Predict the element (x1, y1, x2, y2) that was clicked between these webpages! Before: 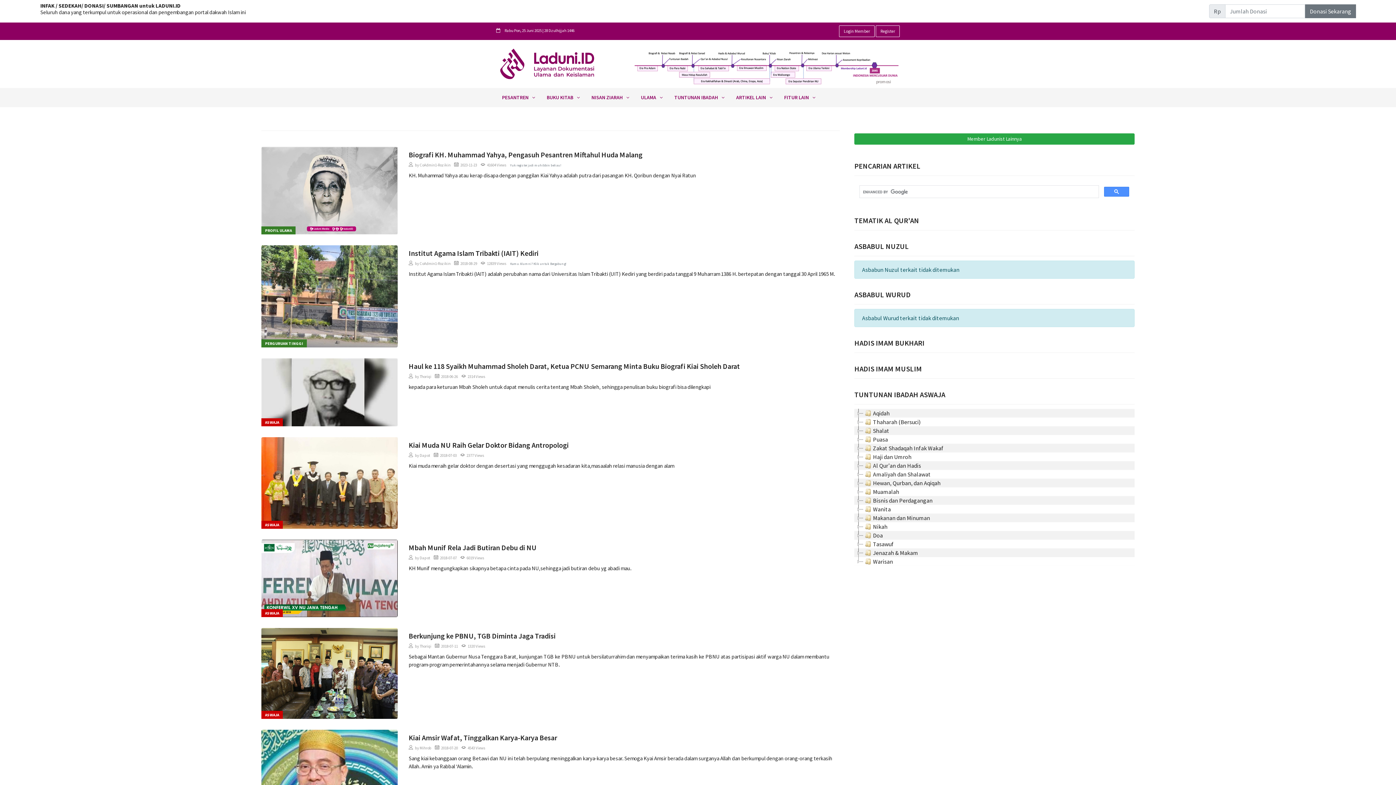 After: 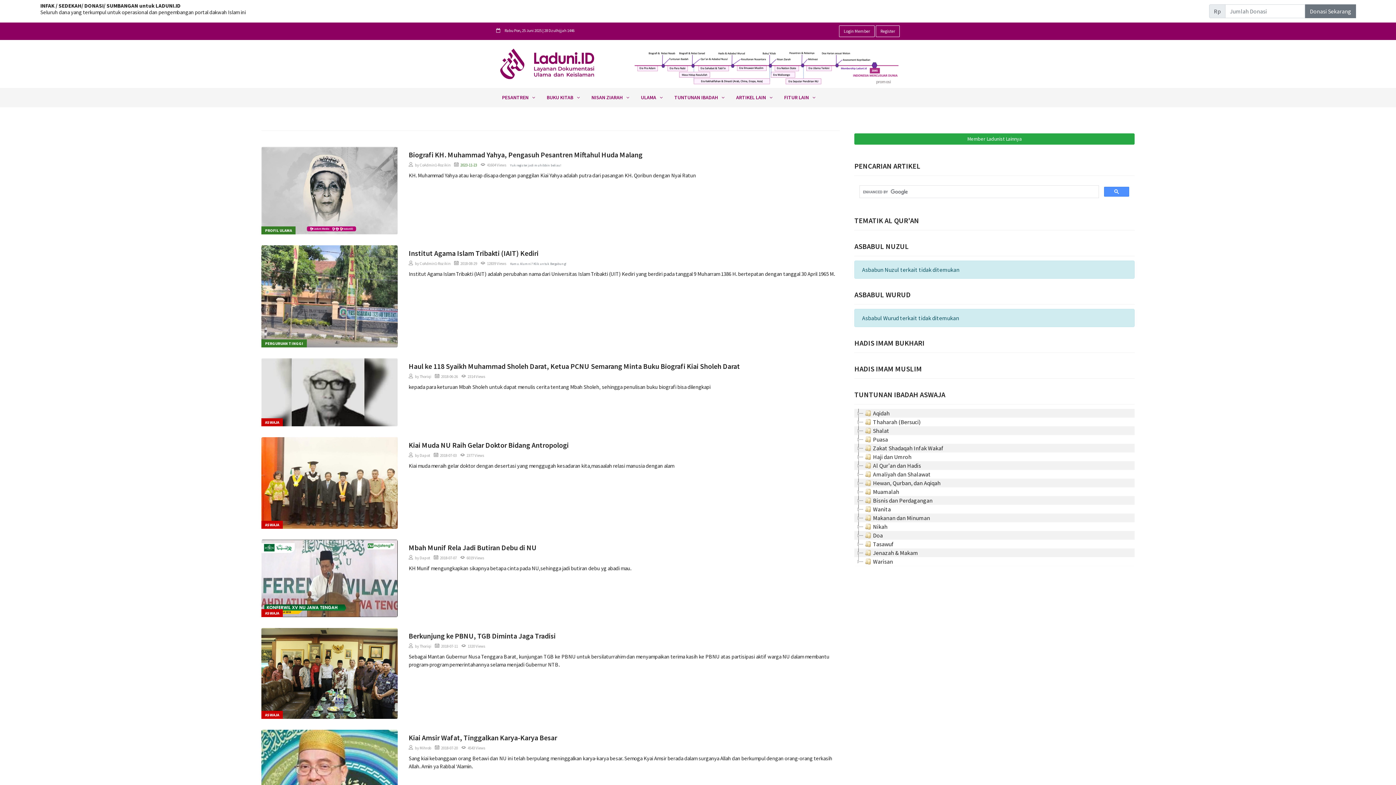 Action: label: 2023-11-23 bbox: (460, 162, 477, 167)